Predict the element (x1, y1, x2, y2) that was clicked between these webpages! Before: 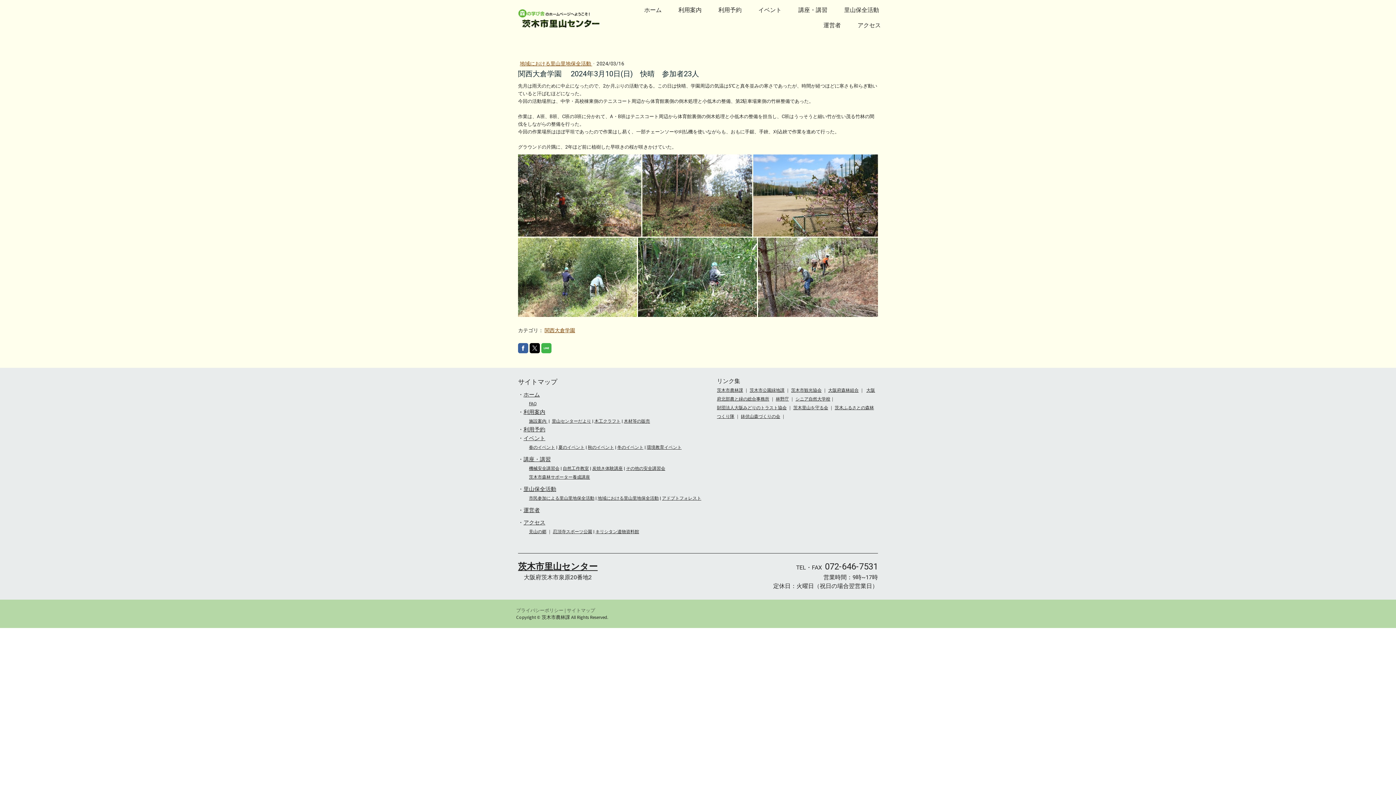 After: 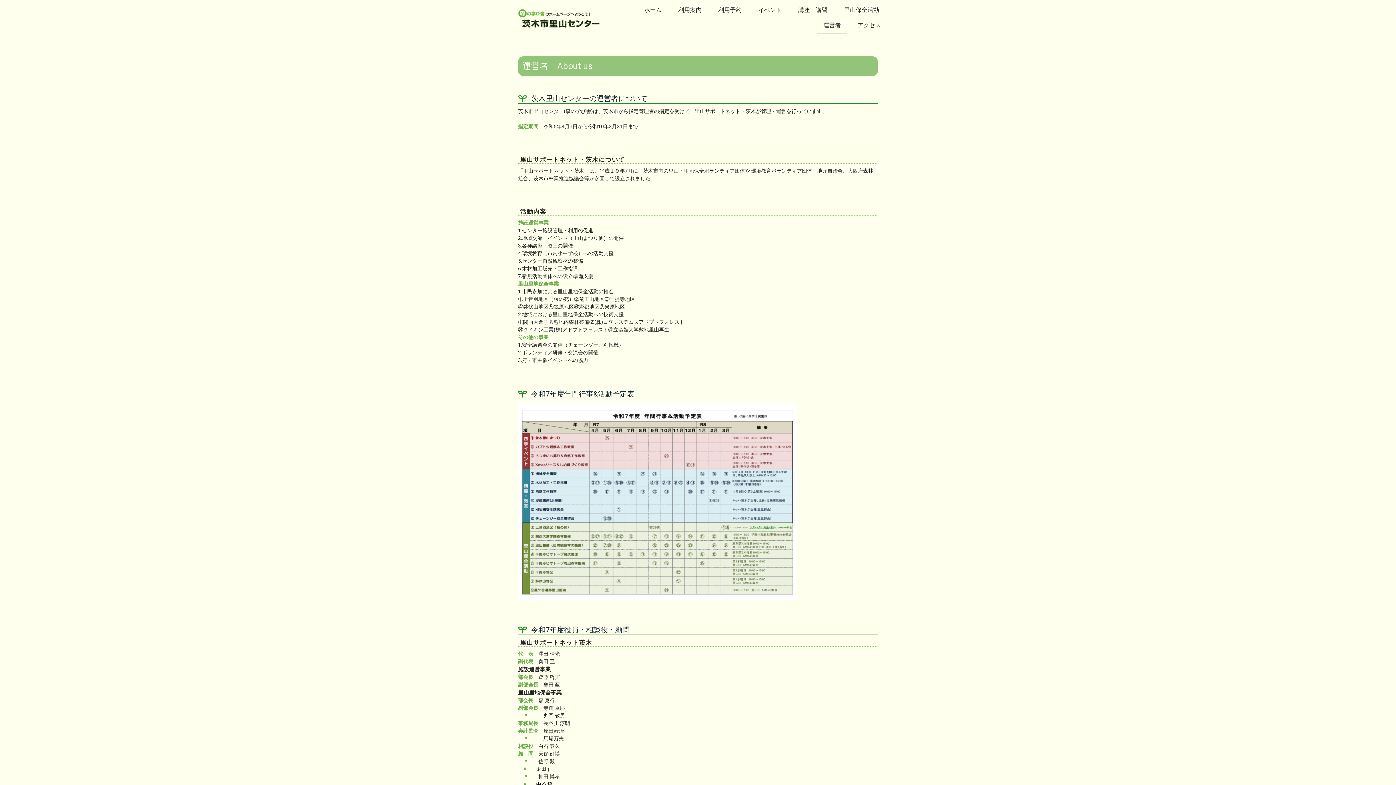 Action: bbox: (523, 507, 540, 513) label: 運営者